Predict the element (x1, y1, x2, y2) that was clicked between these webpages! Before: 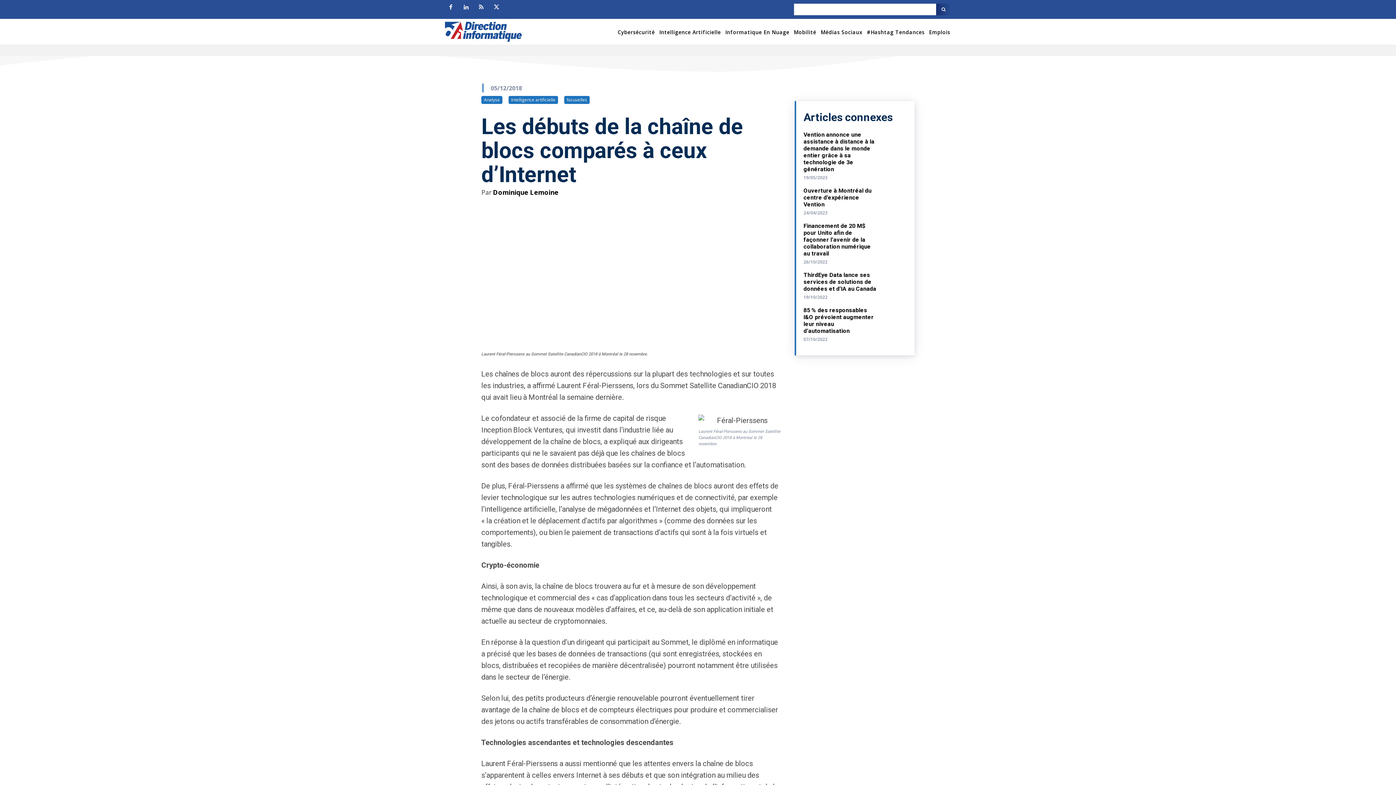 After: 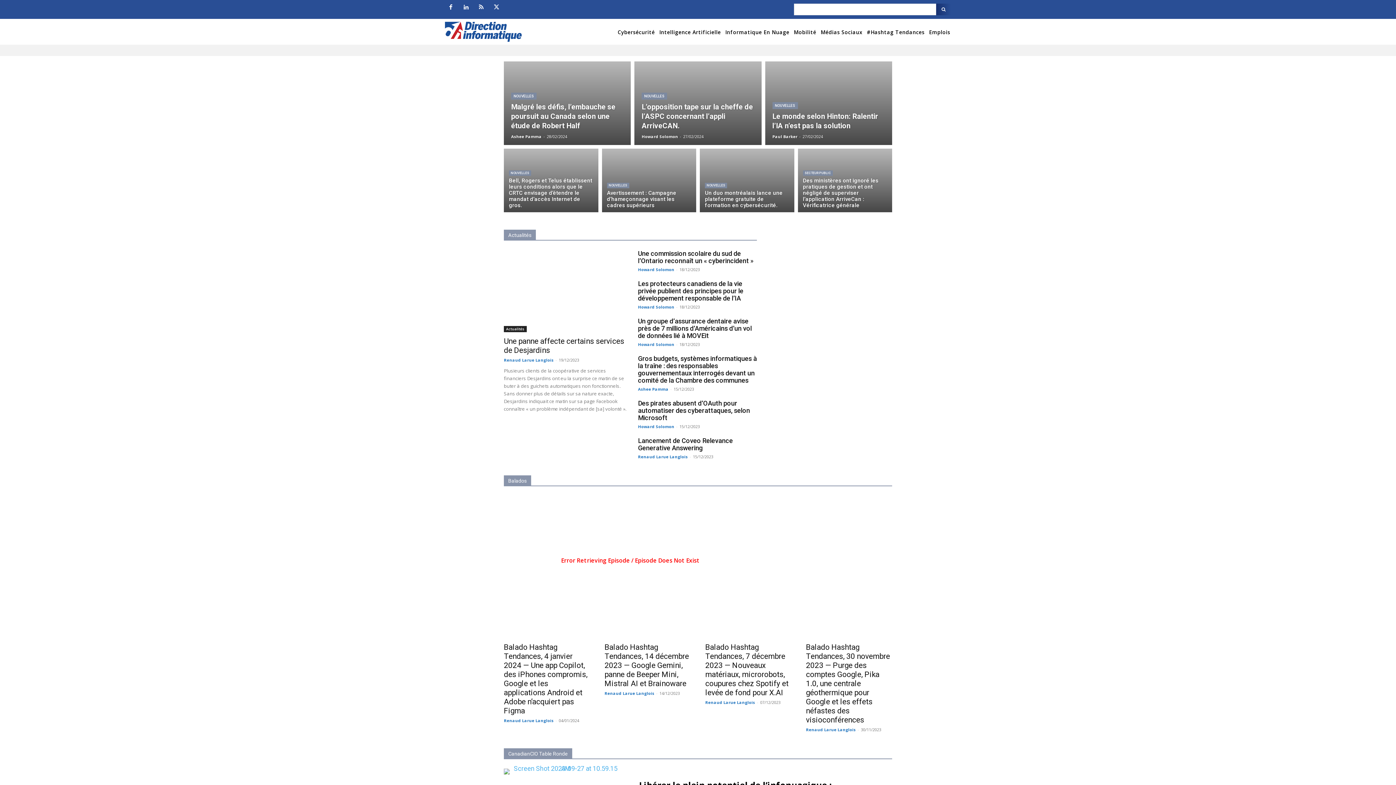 Action: bbox: (445, 21, 617, 41)